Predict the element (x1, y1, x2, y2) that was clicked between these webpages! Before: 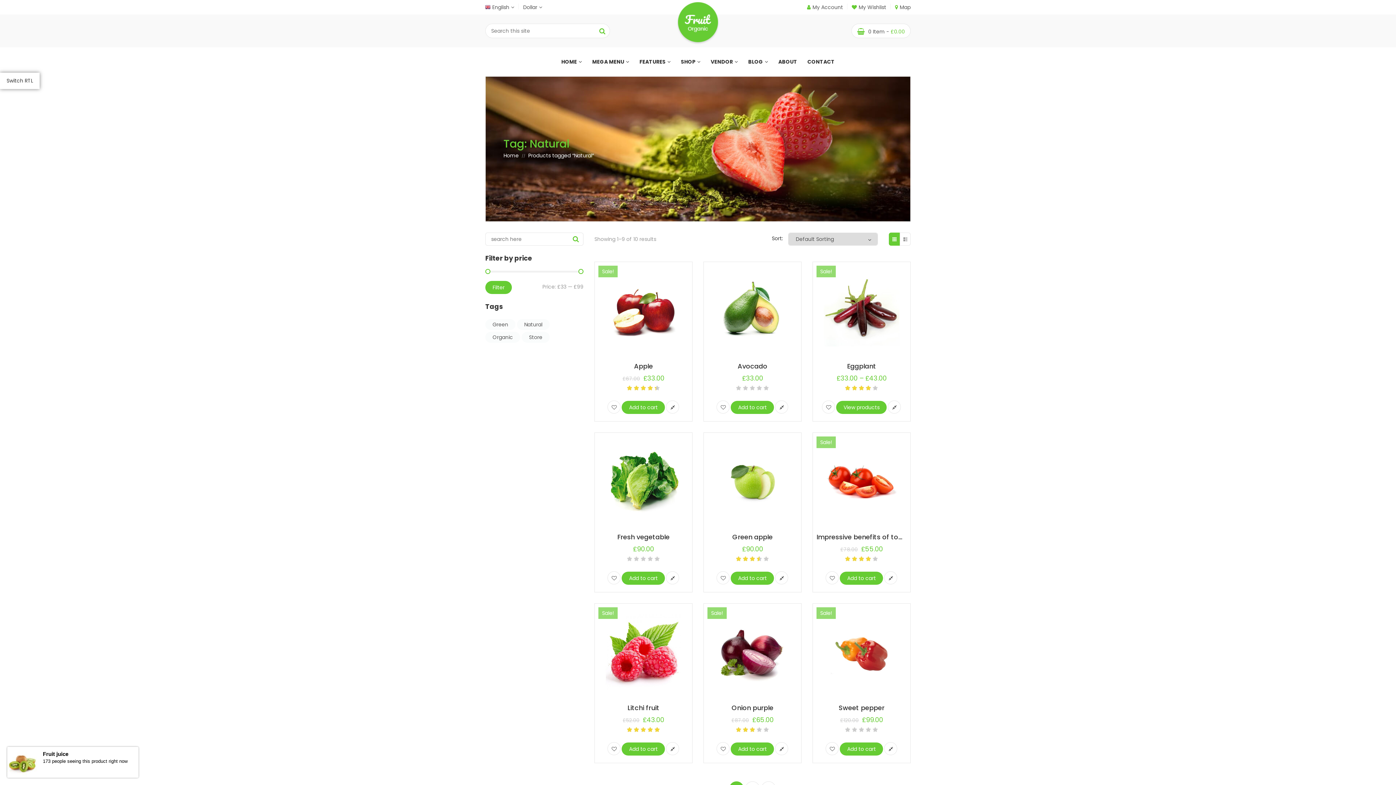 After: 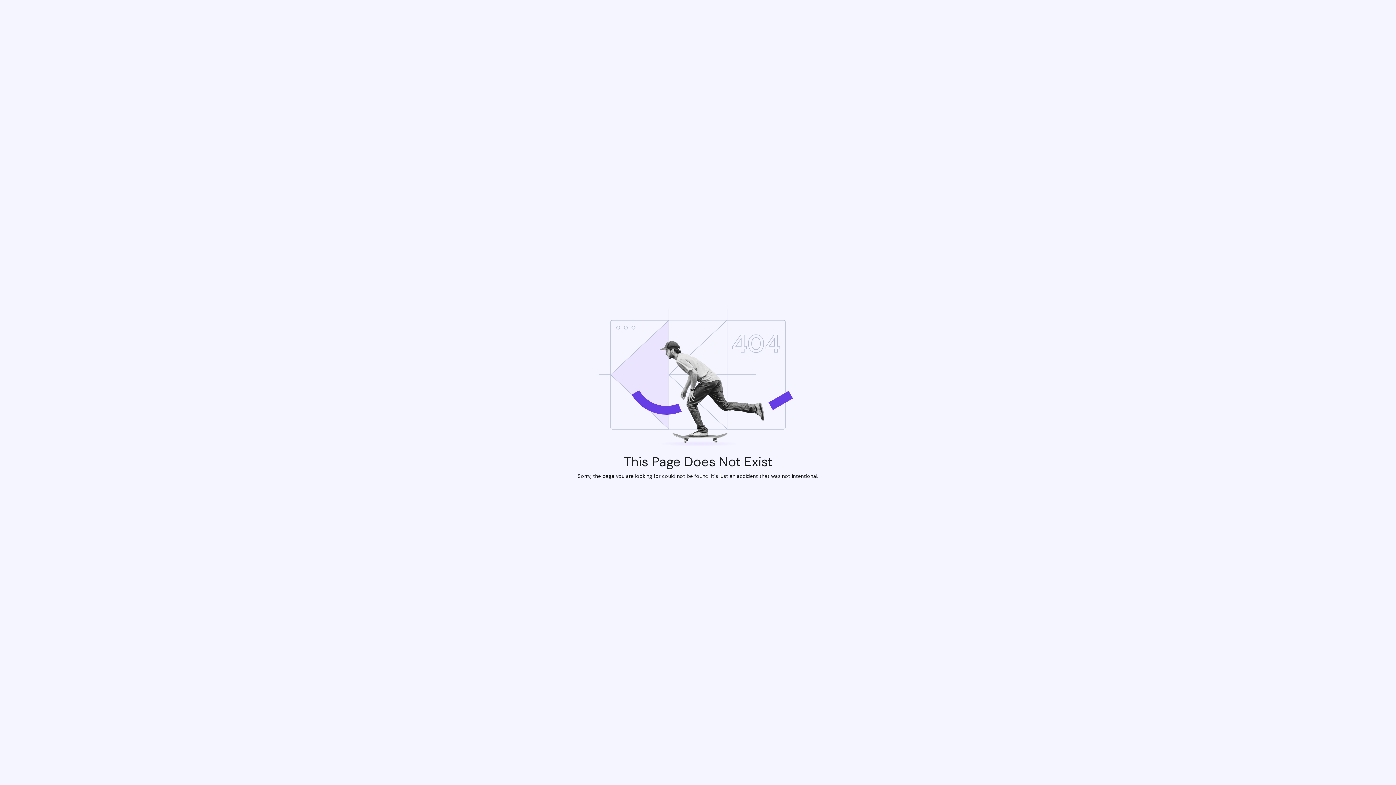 Action: bbox: (852, 0, 886, 14) label: My Wishlist